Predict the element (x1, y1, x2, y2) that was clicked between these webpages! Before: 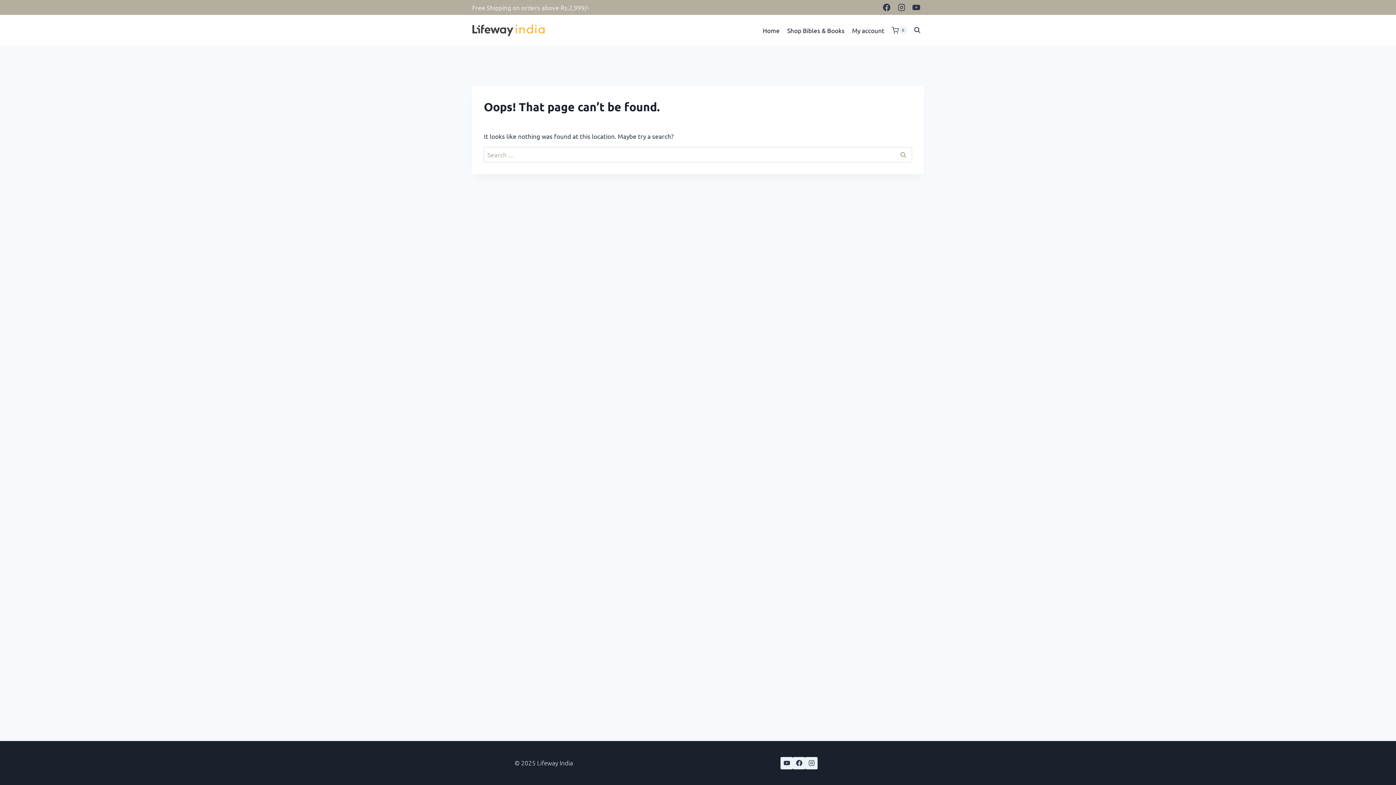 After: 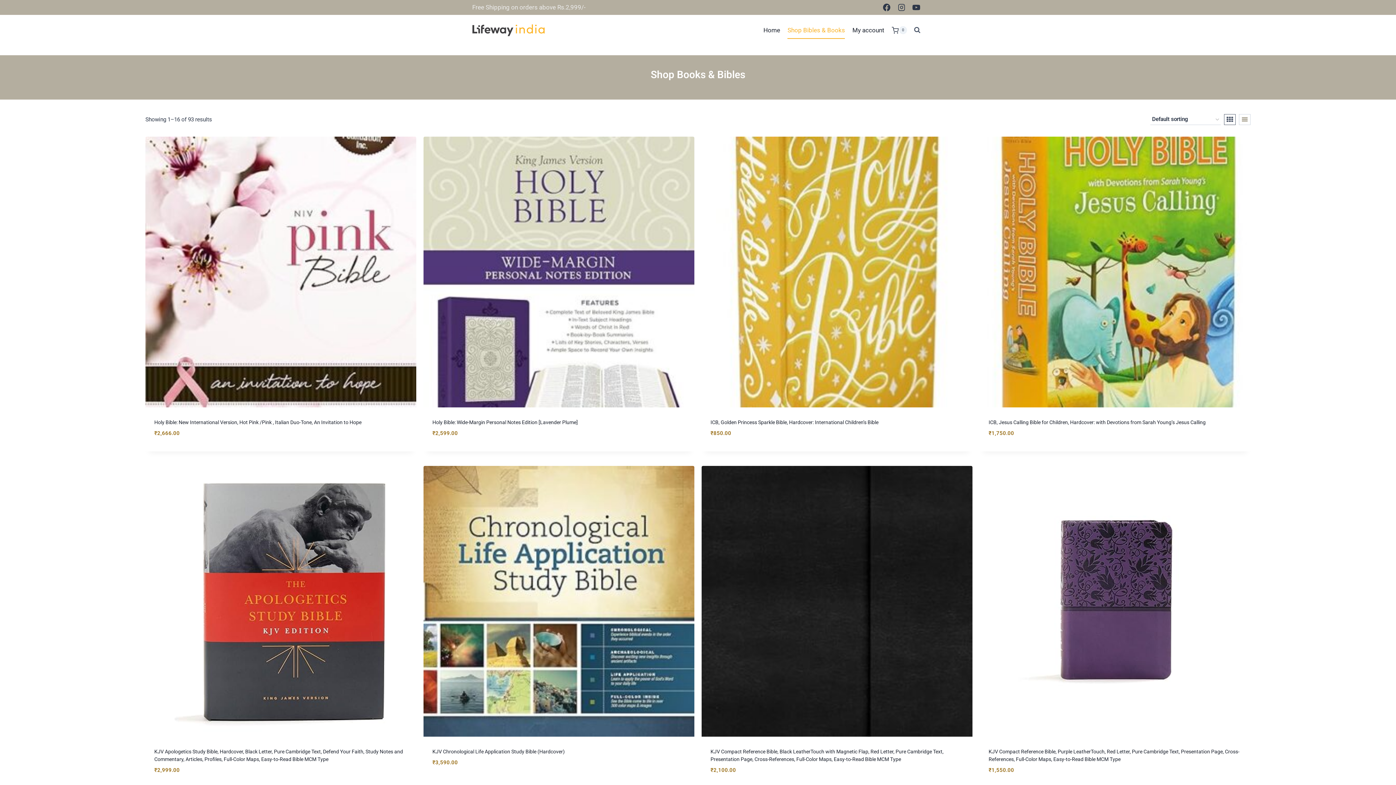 Action: bbox: (783, 21, 848, 38) label: Shop Bibles & Books